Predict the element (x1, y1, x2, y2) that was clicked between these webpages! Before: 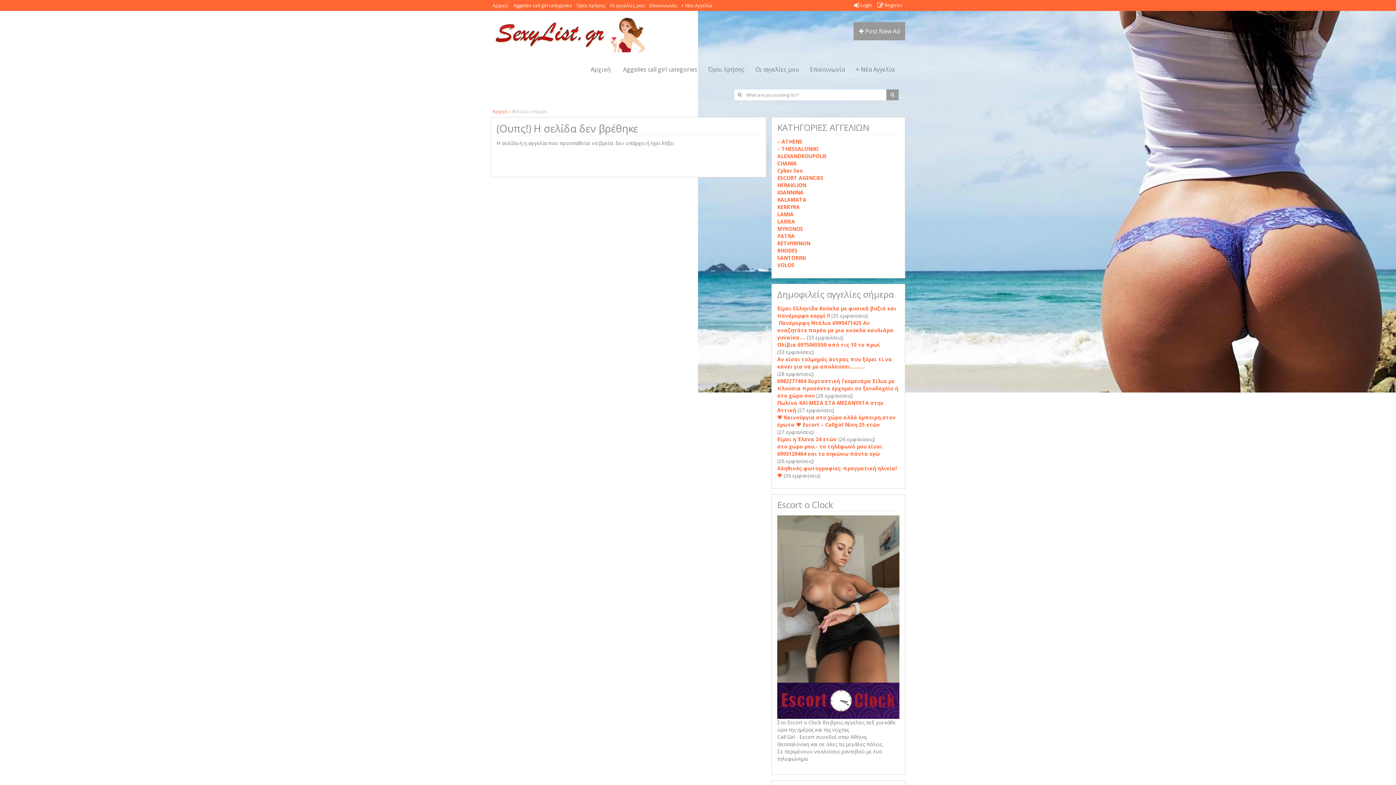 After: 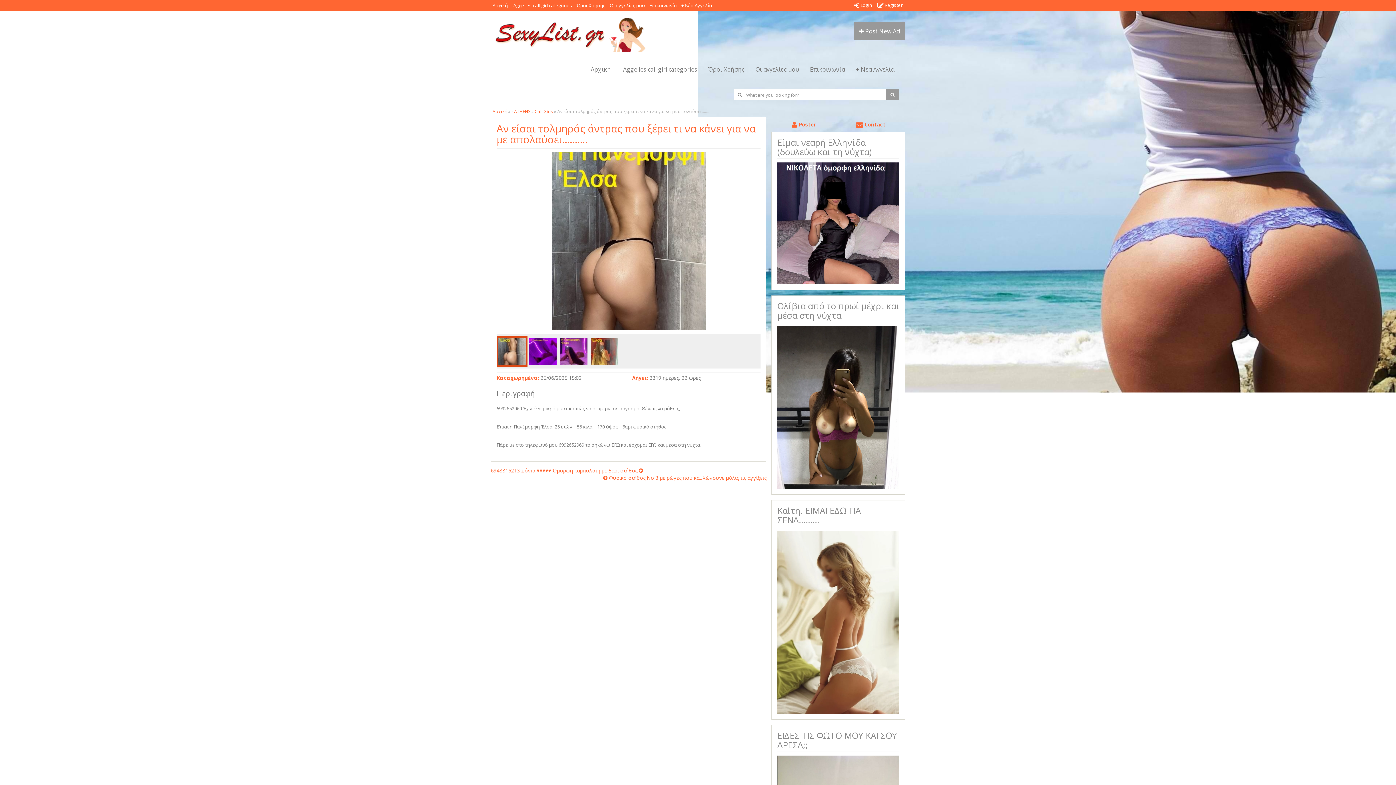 Action: bbox: (777, 356, 892, 370) label: Αν είσαι τολμηρός άντρας που ξέρει τι να κάνει για να με απολαύσει……….